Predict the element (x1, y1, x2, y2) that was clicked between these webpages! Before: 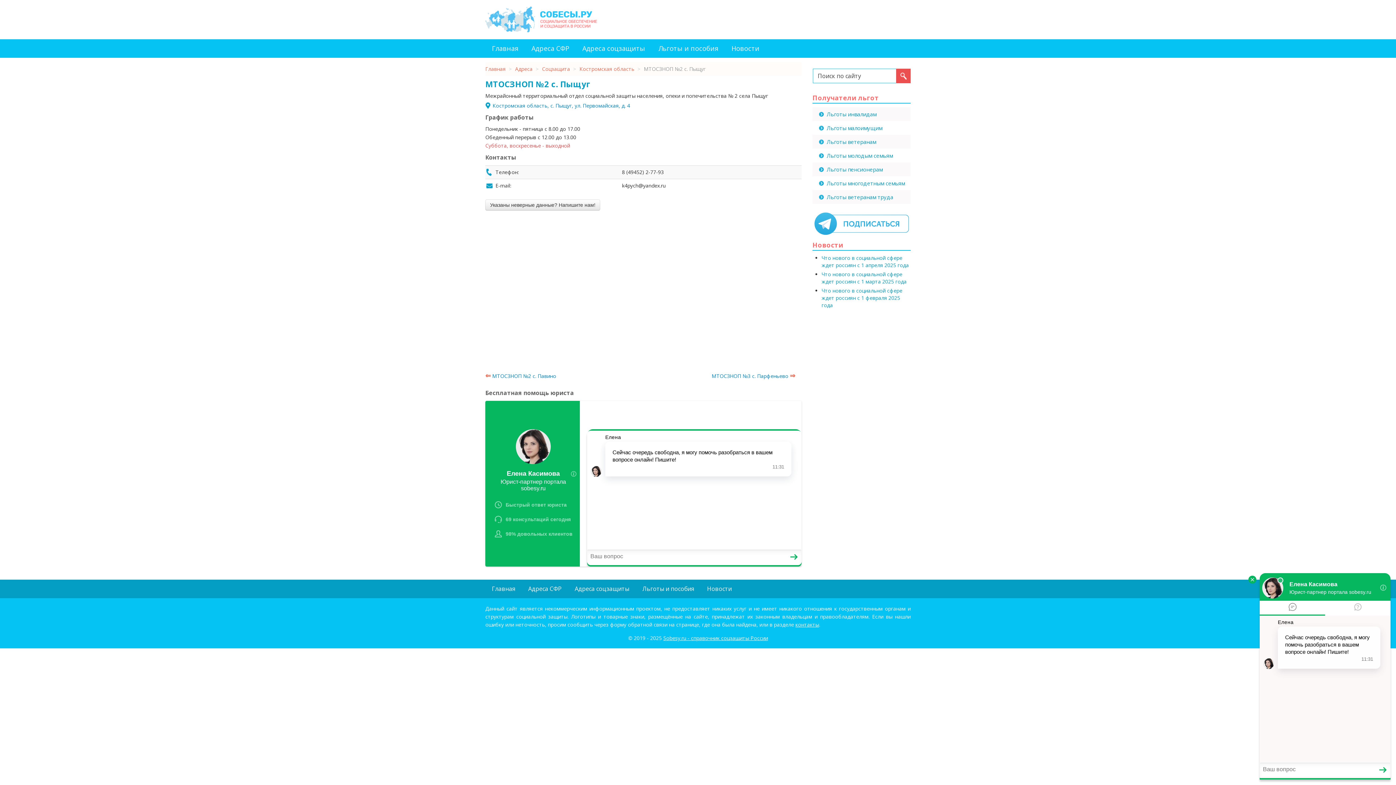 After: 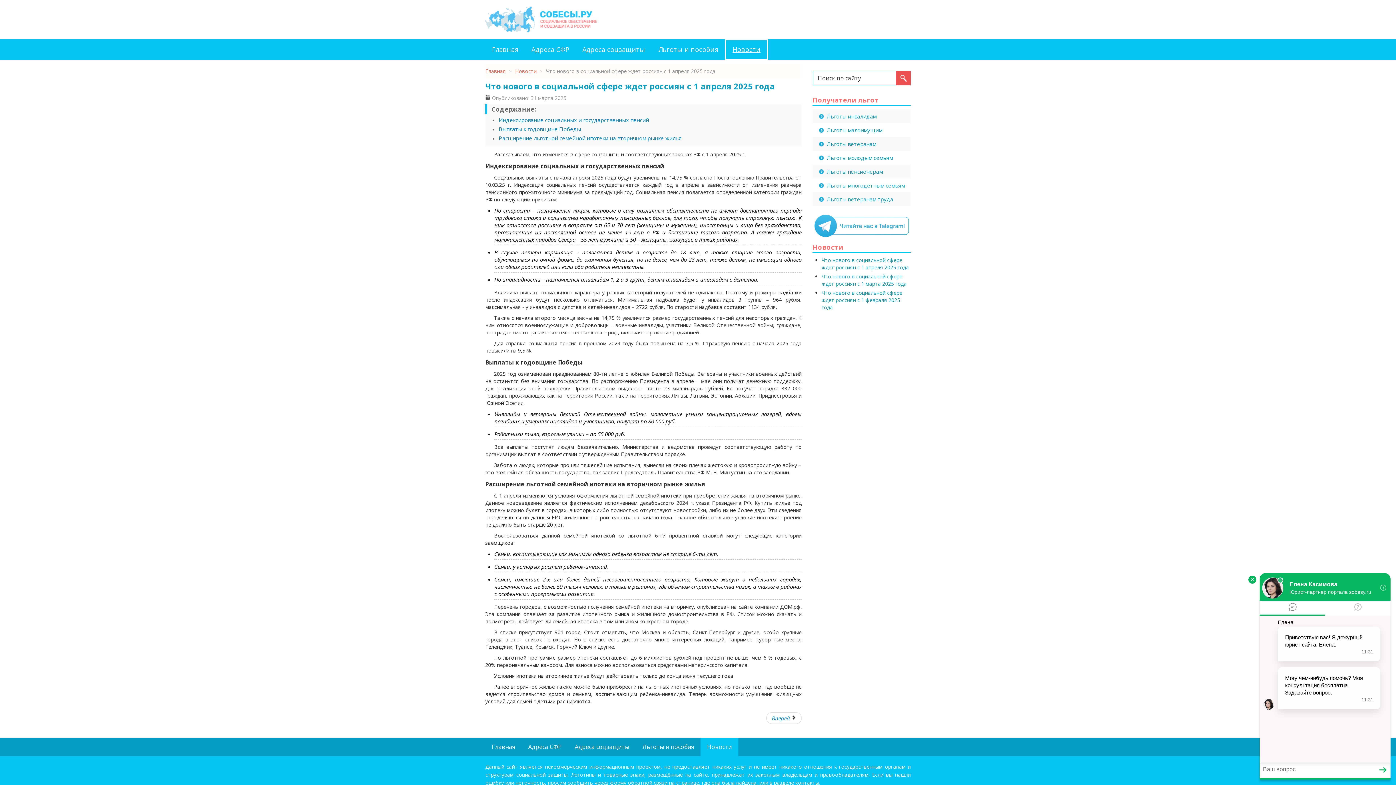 Action: label: Что нового в социальной сфере ждет россиян с 1 апреля 2025 года bbox: (821, 254, 909, 268)